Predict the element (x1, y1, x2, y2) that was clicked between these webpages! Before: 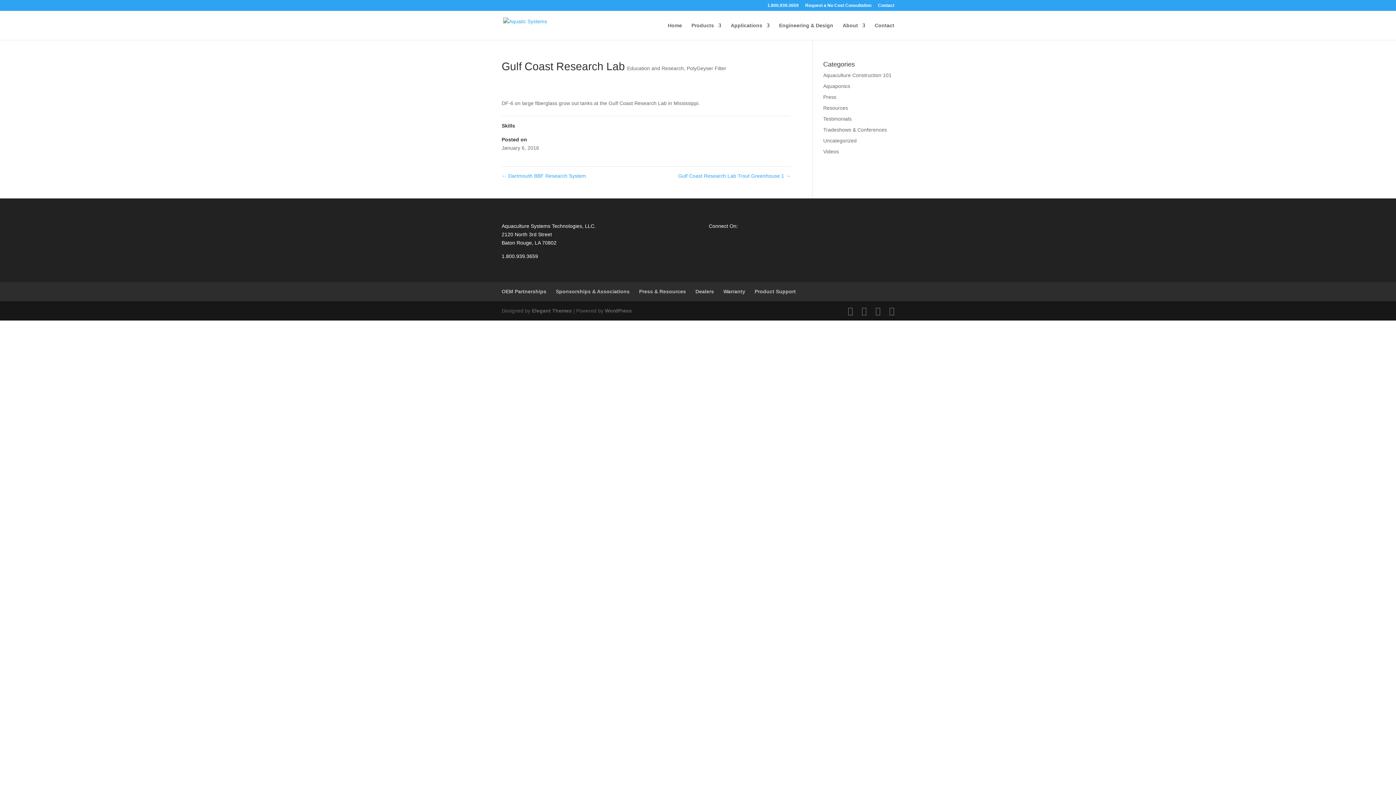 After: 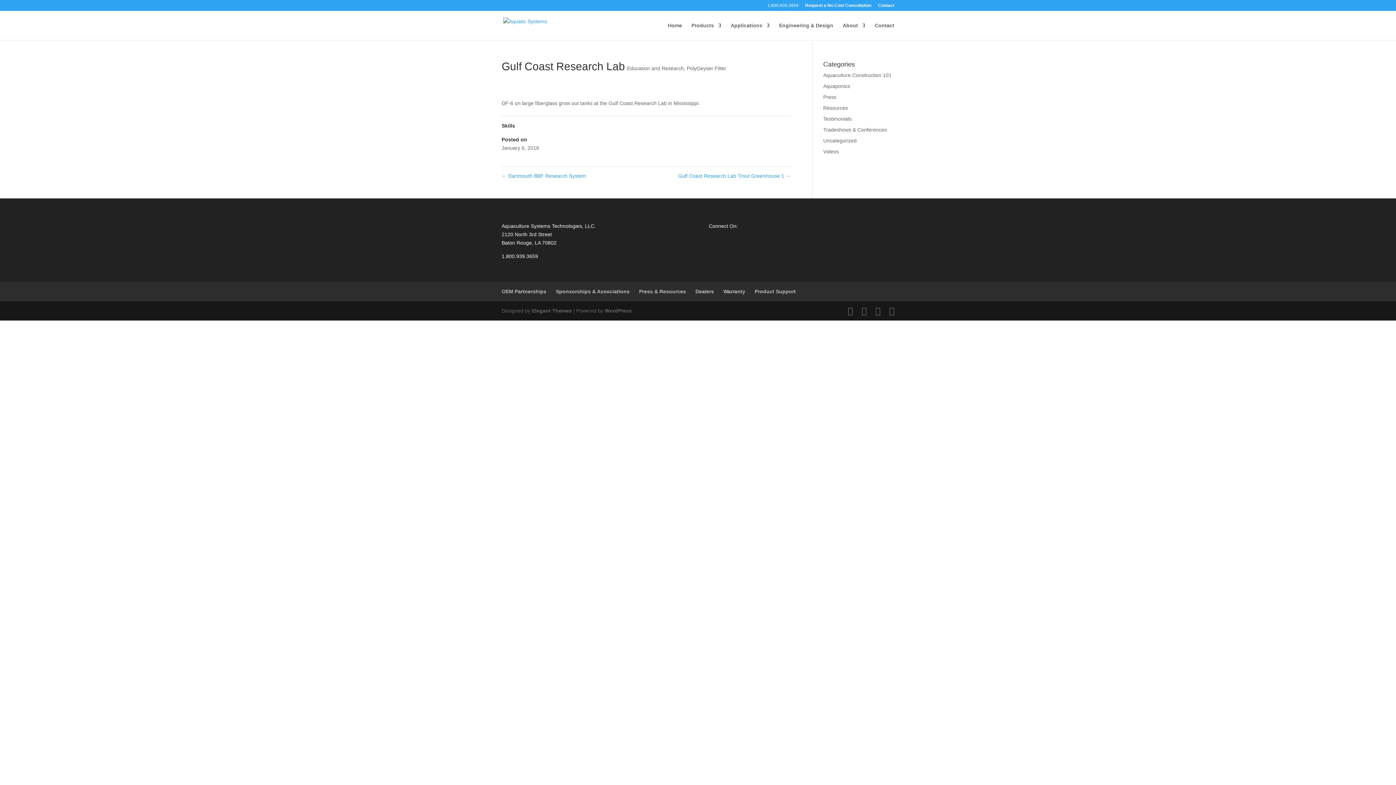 Action: label: 1.800.939.3659 bbox: (767, 3, 798, 10)